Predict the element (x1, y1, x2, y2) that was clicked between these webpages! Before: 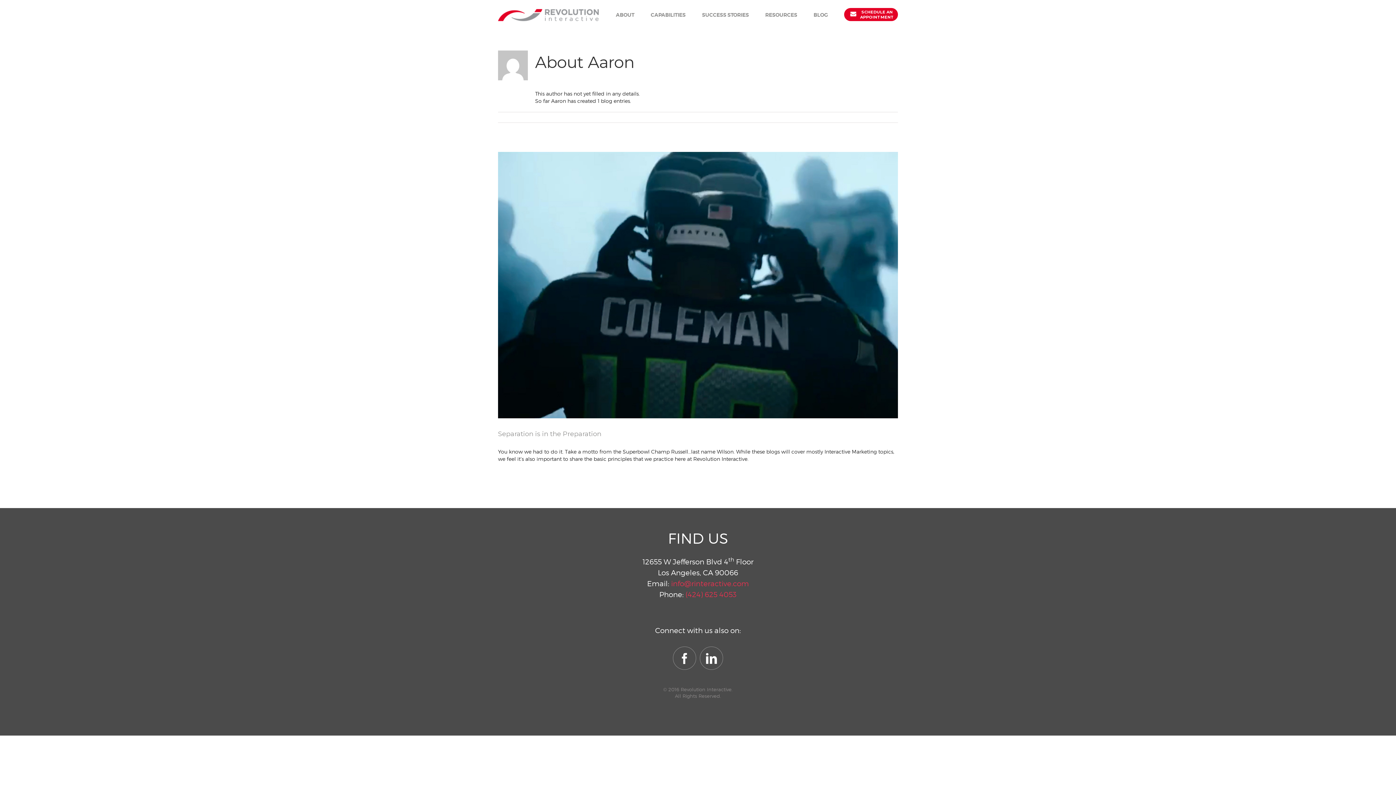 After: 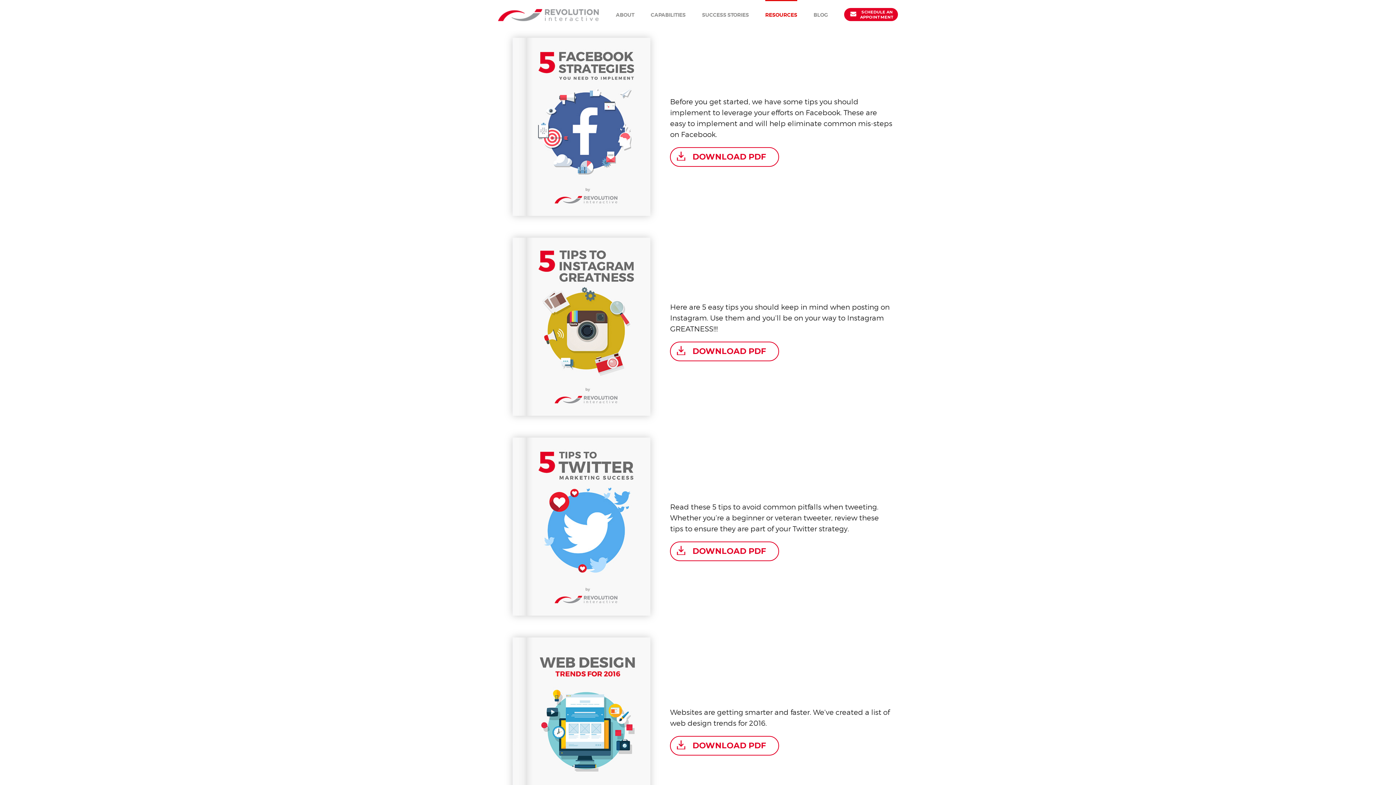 Action: label: RESOURCES bbox: (765, 0, 797, 28)